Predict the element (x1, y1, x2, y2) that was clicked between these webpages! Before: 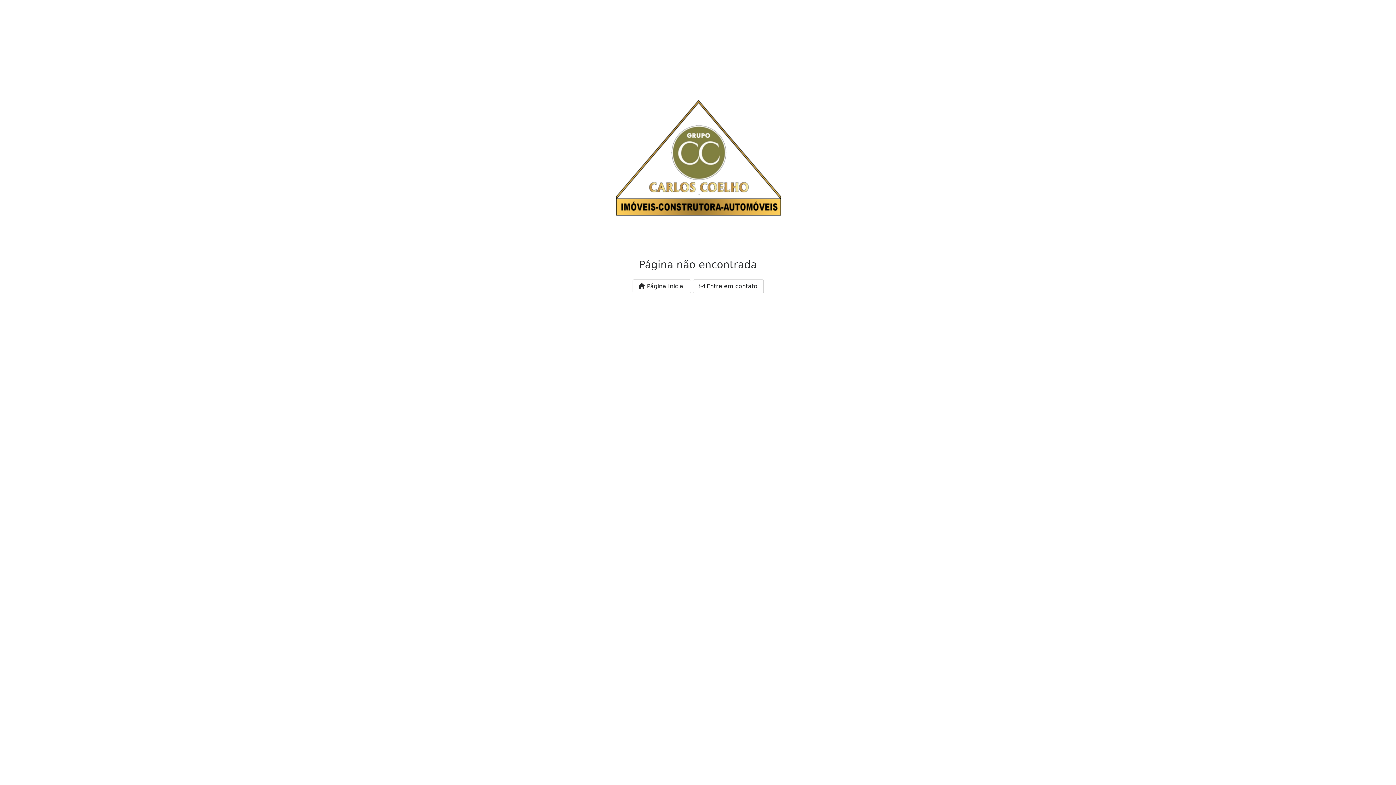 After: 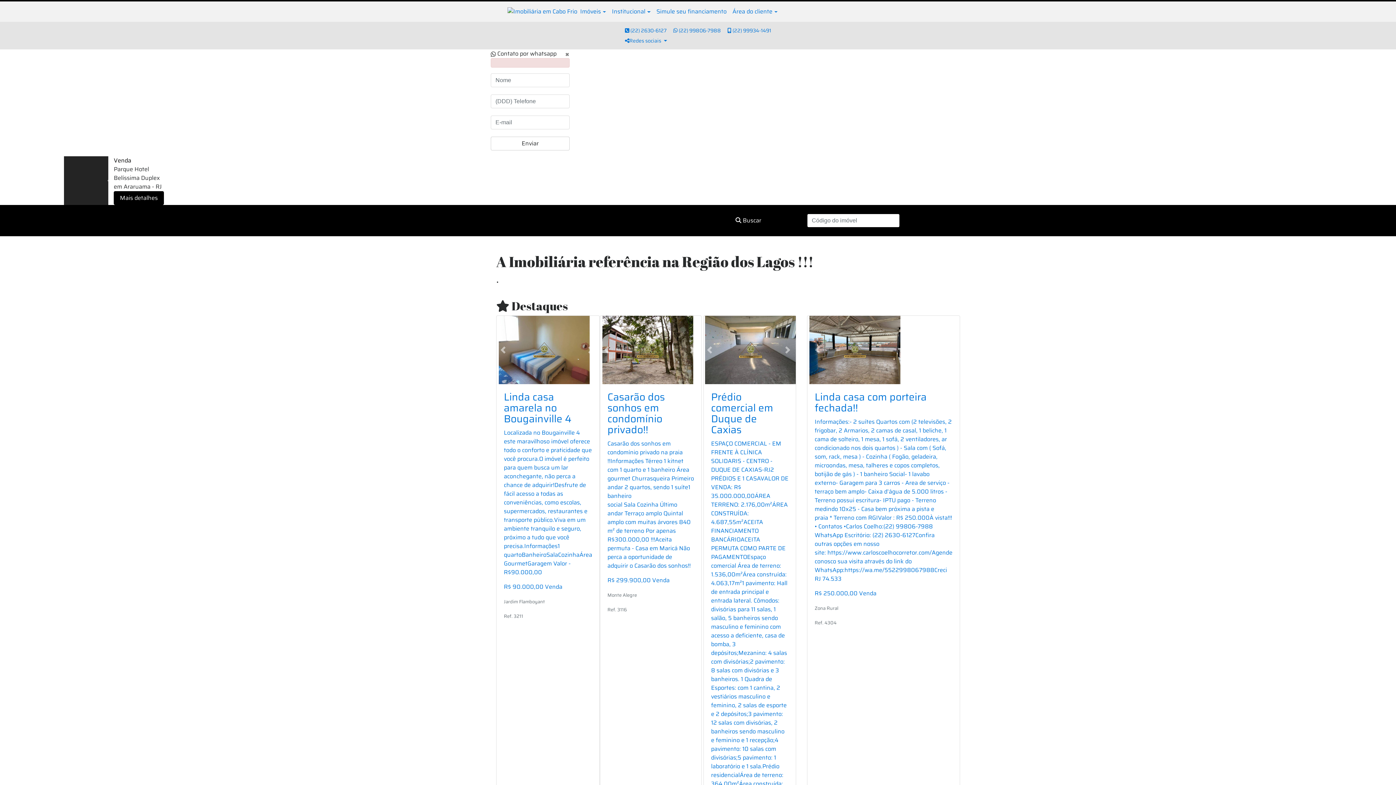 Action: bbox: (632, 279, 691, 293) label:  Página Inicial